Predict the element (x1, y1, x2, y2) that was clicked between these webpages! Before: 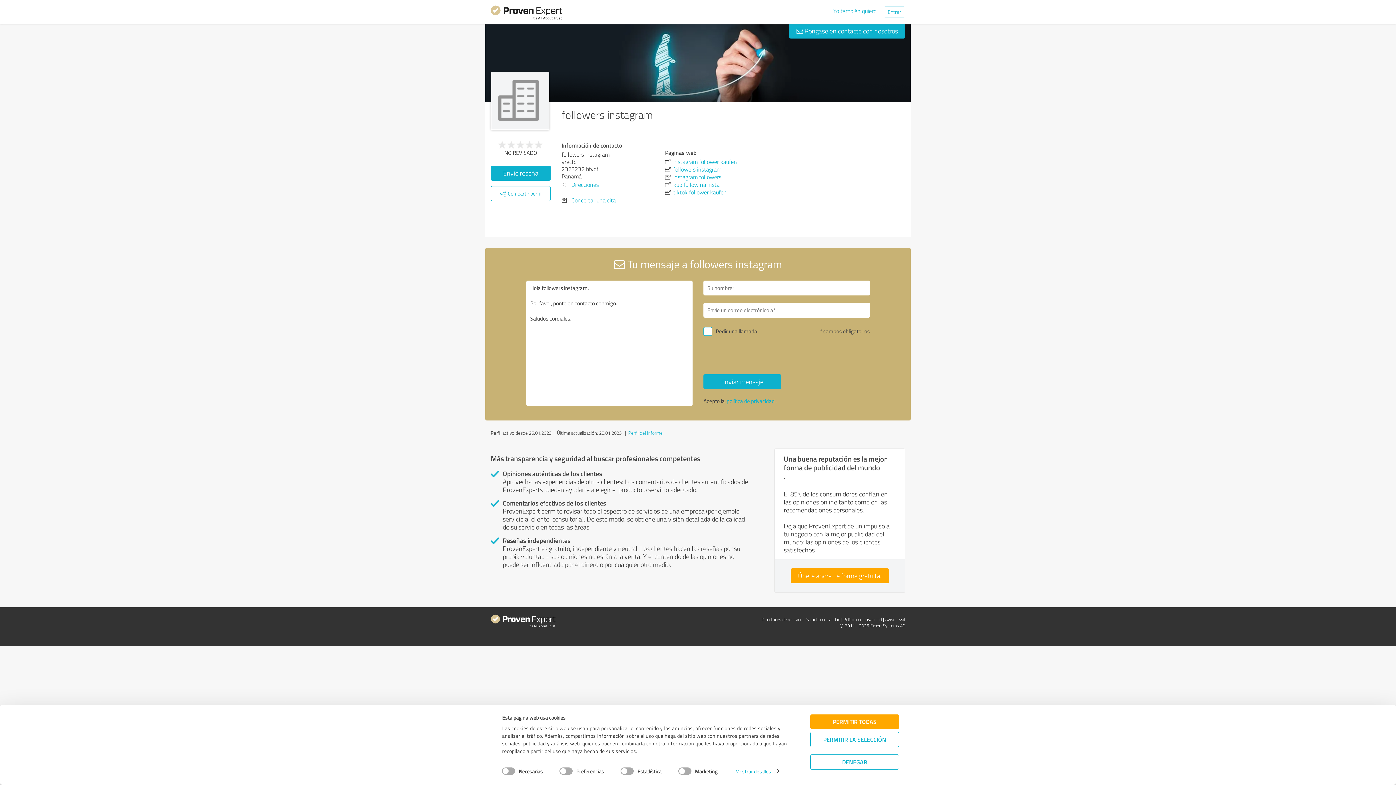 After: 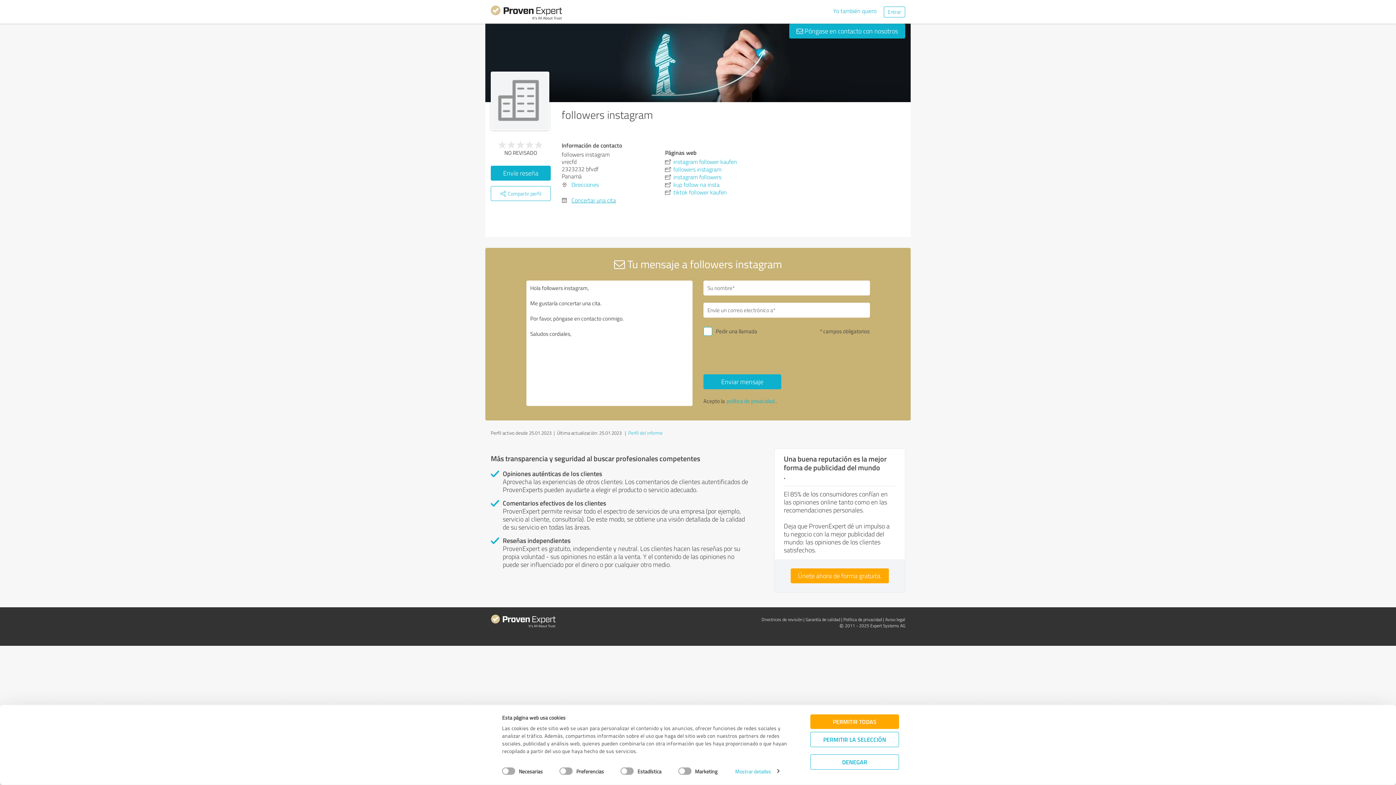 Action: label: Concertar una cita bbox: (571, 196, 616, 204)